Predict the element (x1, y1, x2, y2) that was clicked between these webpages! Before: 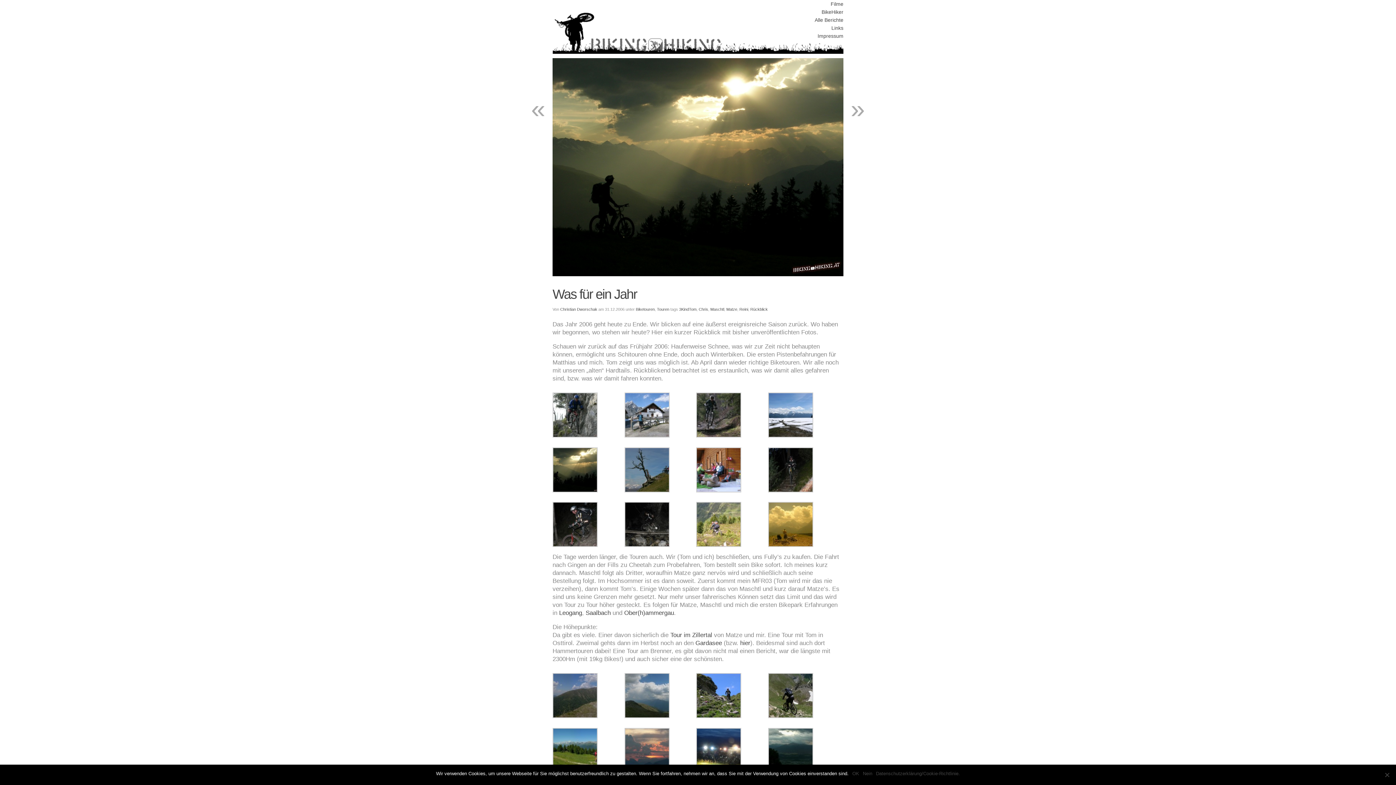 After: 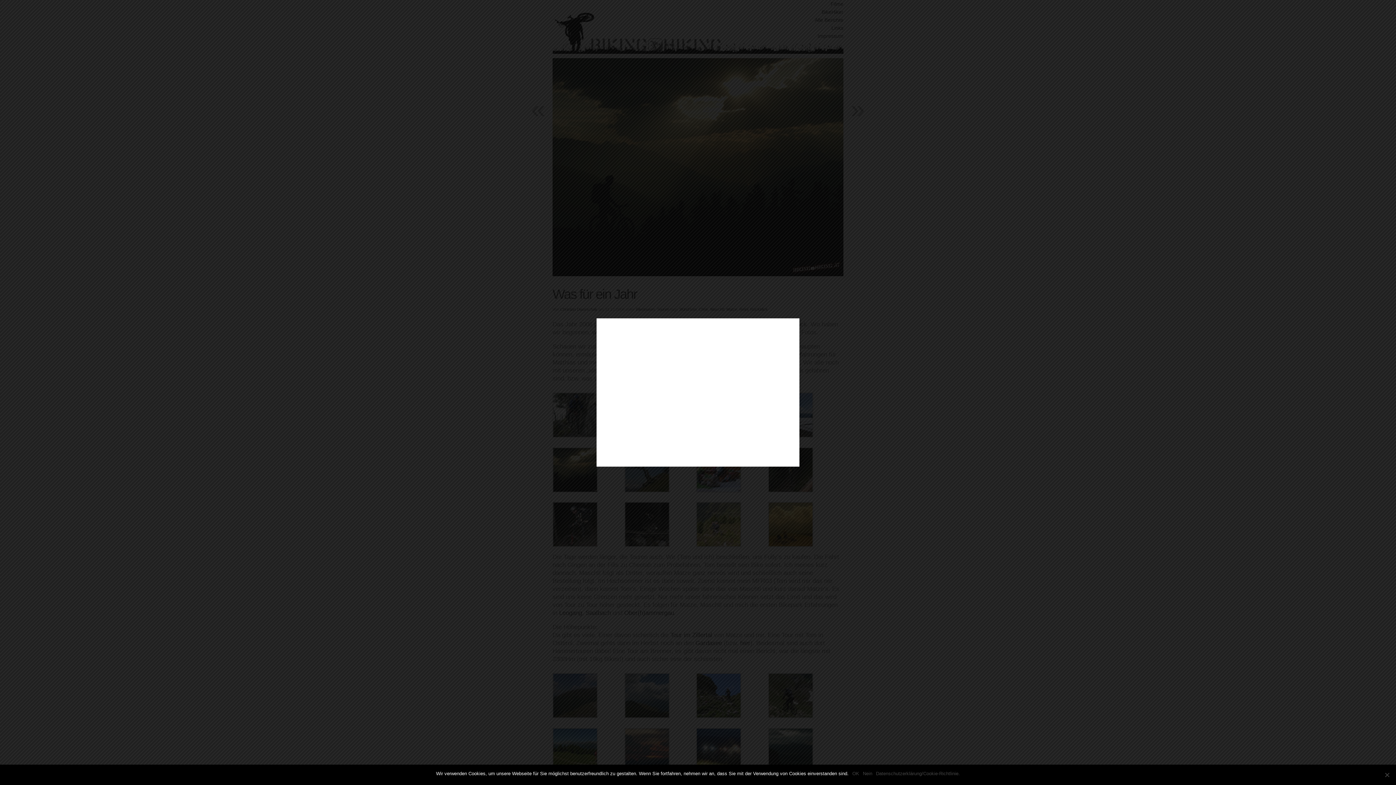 Action: bbox: (768, 447, 840, 492)